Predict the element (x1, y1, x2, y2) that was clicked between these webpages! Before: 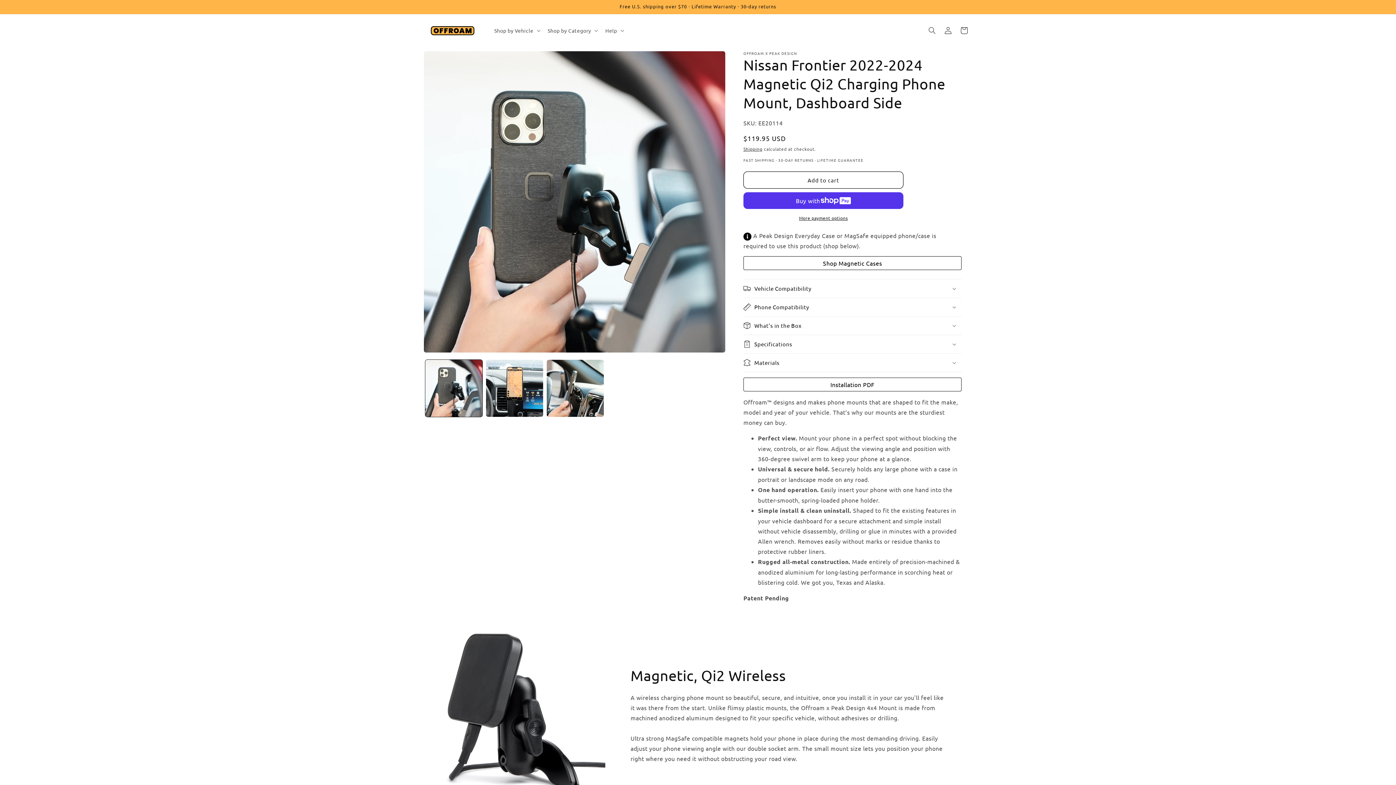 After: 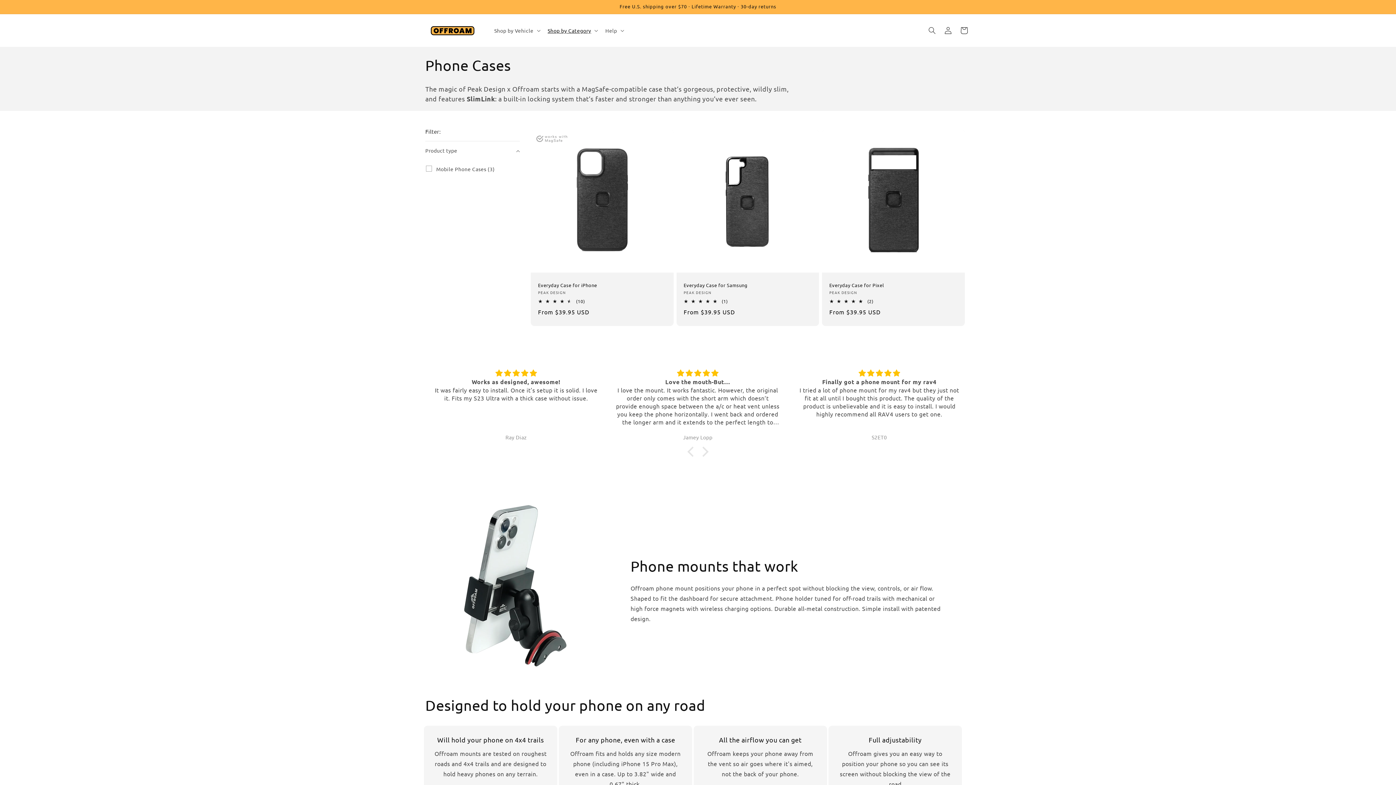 Action: bbox: (745, 258, 960, 268) label: Shop Magnetic Cases